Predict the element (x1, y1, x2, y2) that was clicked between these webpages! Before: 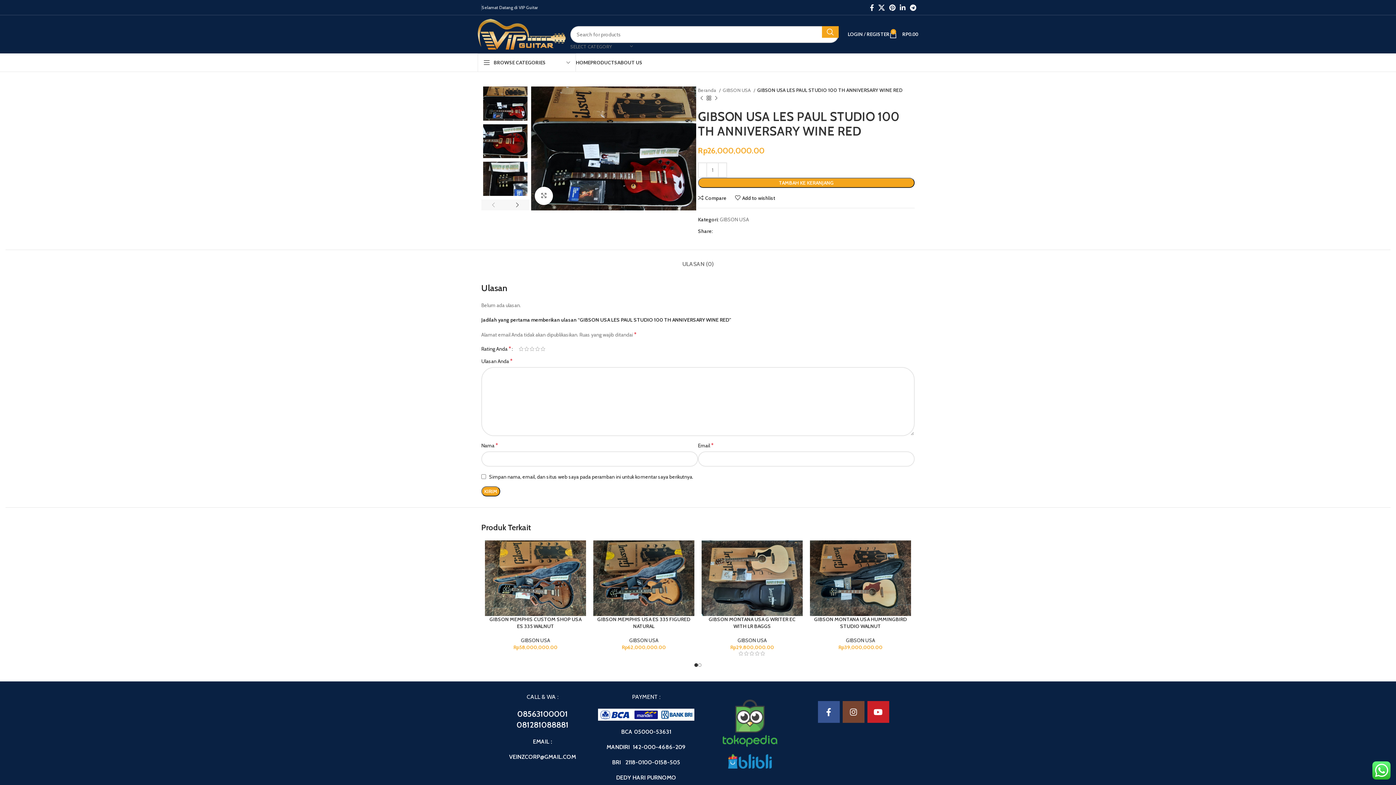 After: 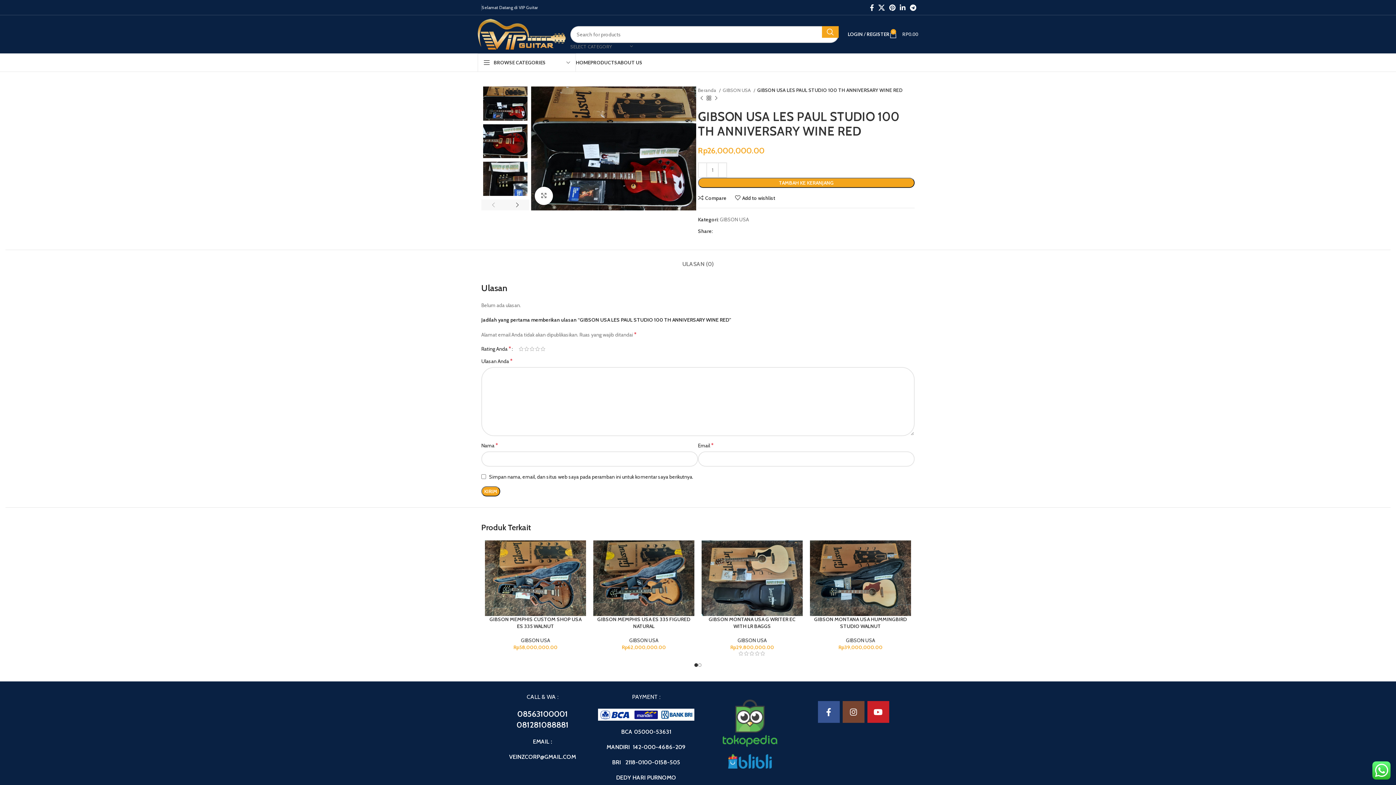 Action: label: 0
RP0.00 bbox: (889, 27, 918, 41)